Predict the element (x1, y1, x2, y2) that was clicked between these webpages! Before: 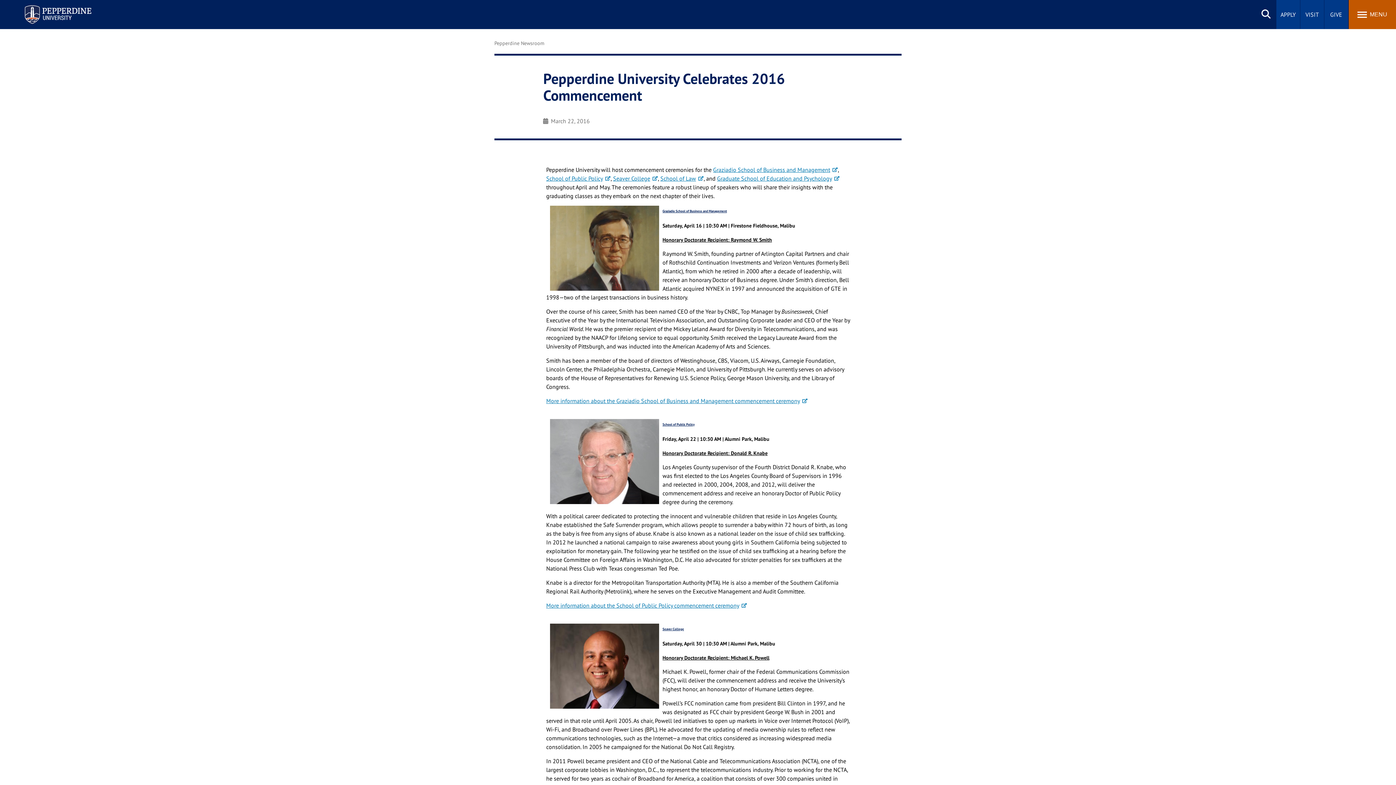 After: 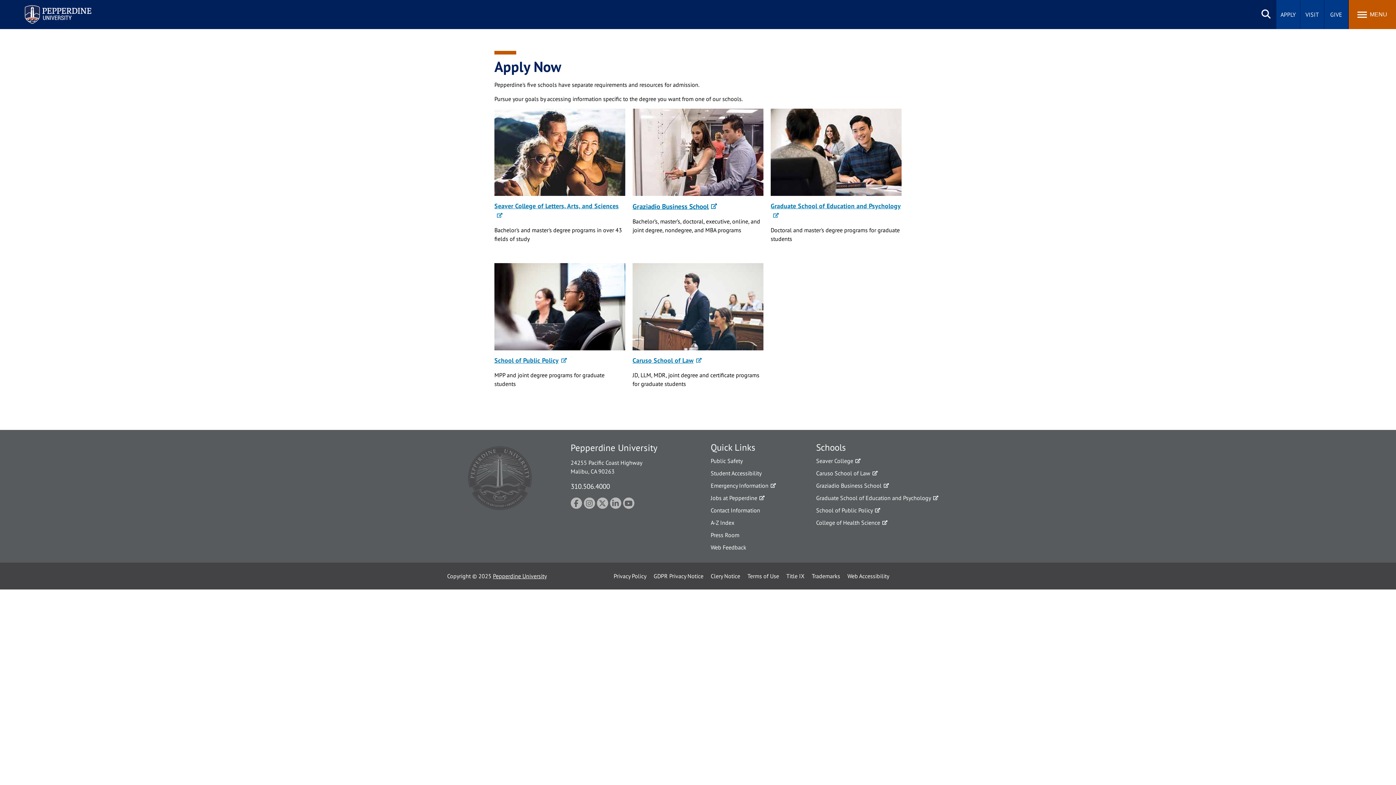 Action: label: APPLY bbox: (1276, 0, 1300, 29)